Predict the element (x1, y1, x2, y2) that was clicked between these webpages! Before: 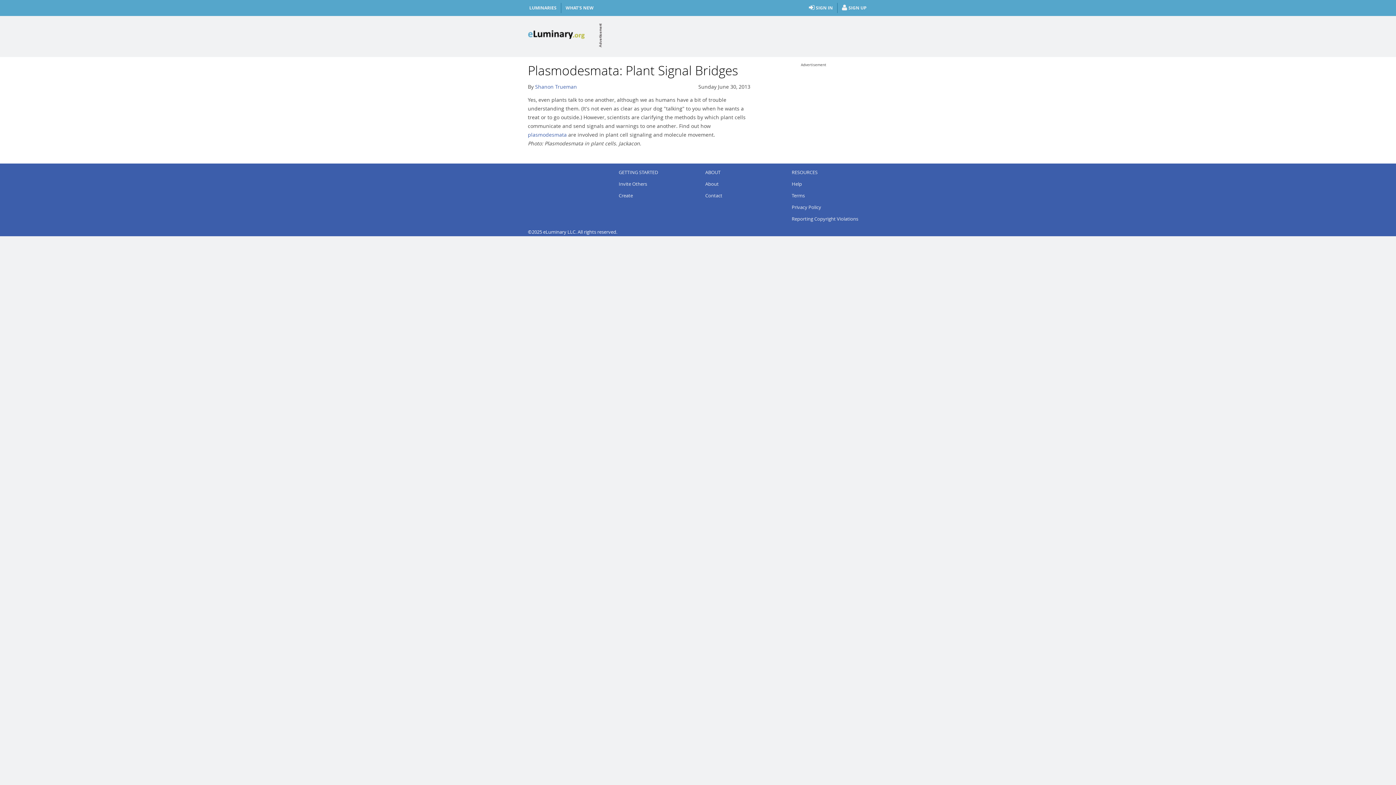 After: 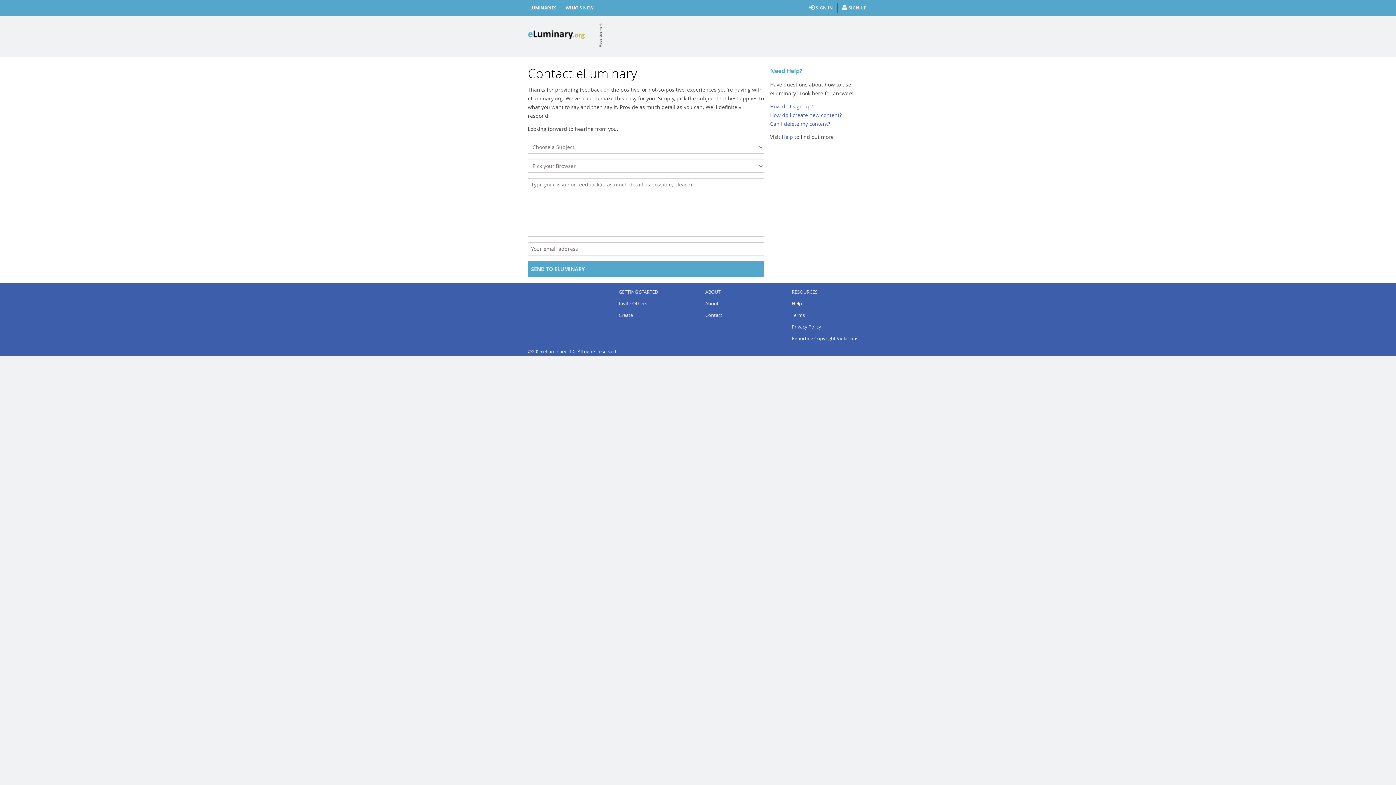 Action: bbox: (705, 191, 777, 199) label: Contact